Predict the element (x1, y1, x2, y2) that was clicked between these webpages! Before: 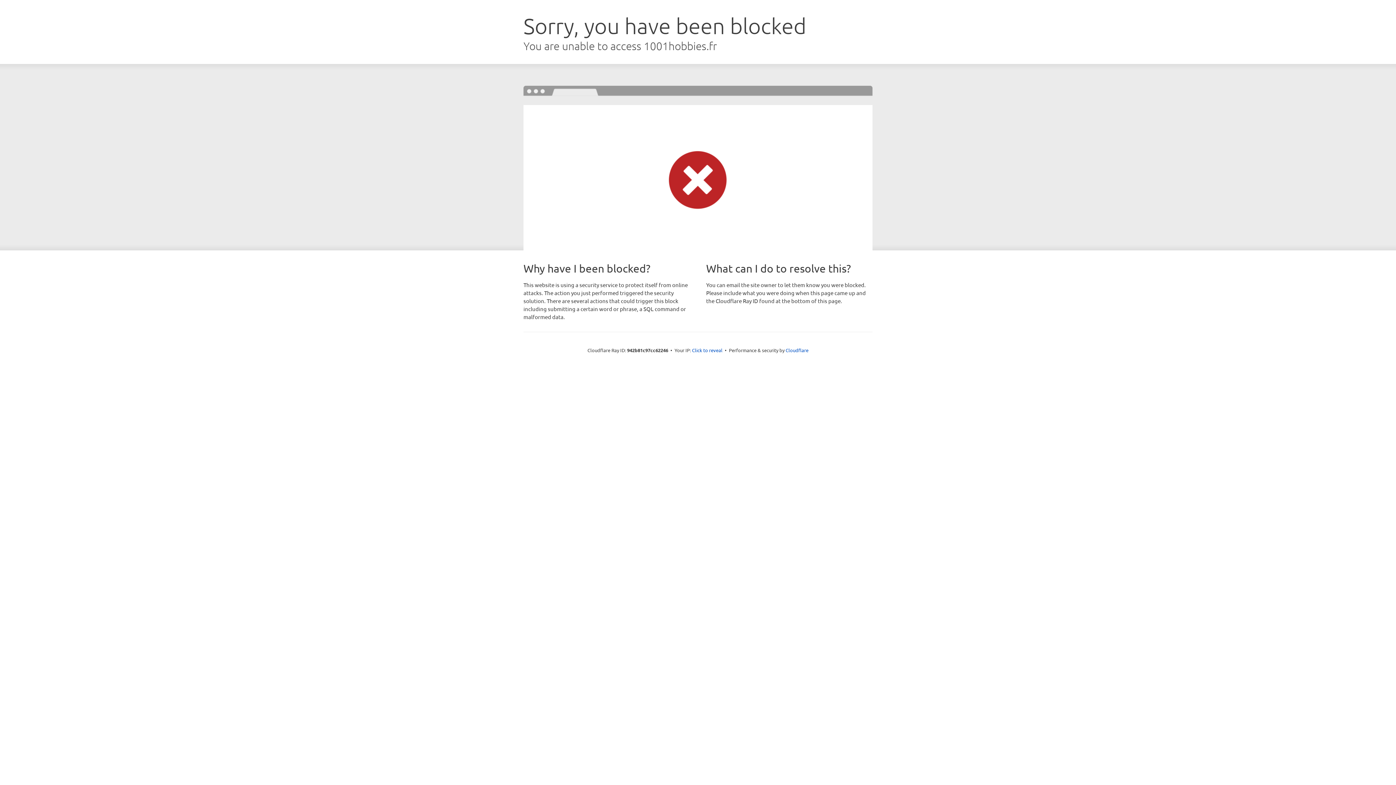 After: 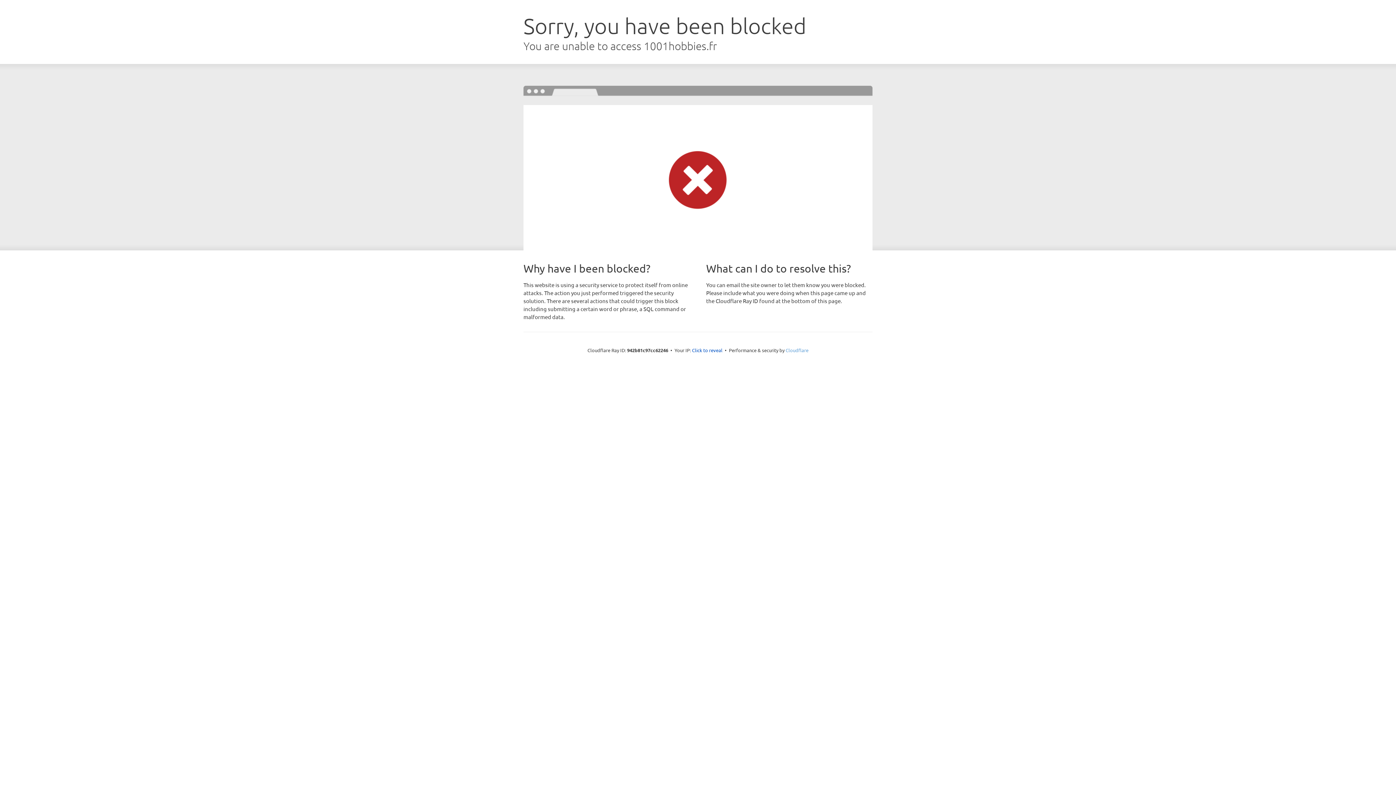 Action: label: Cloudflare bbox: (785, 347, 808, 353)